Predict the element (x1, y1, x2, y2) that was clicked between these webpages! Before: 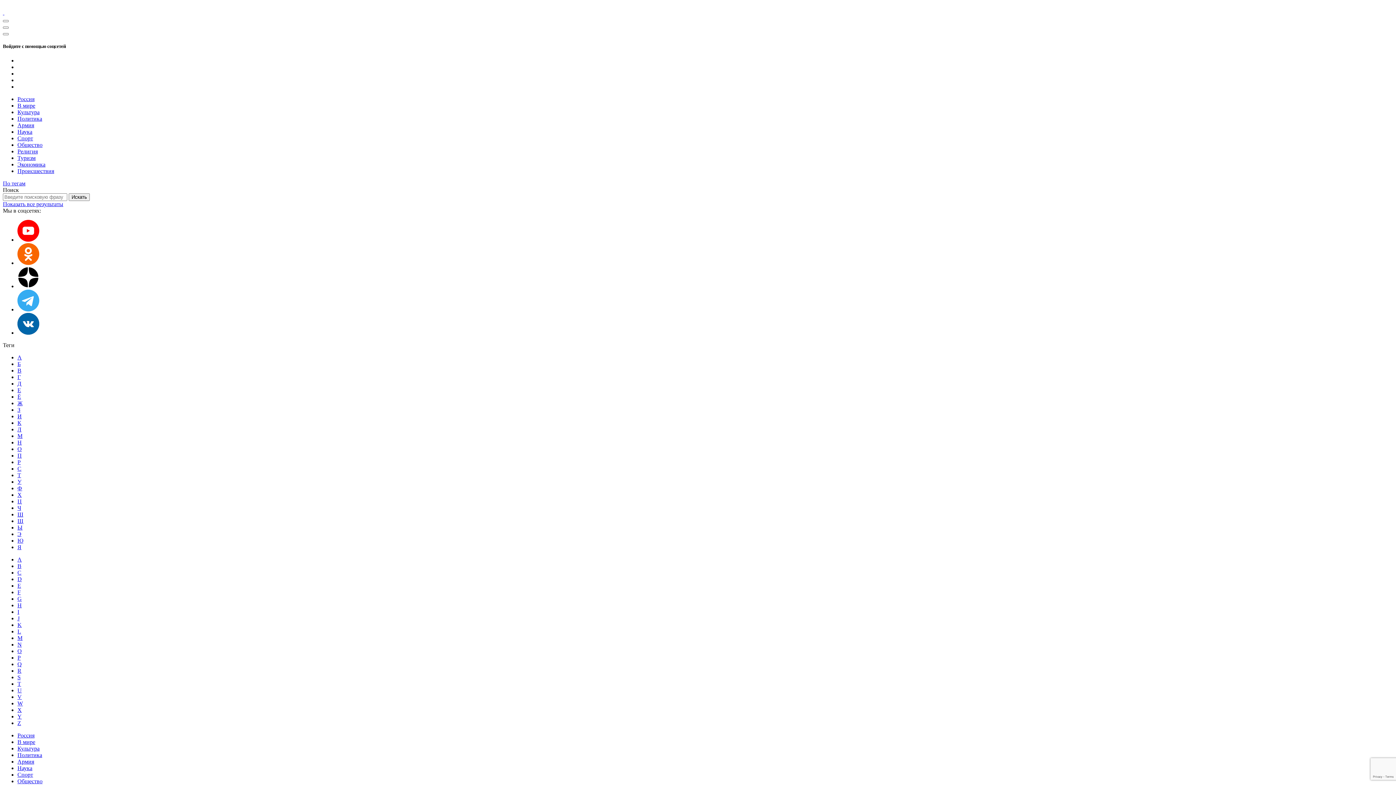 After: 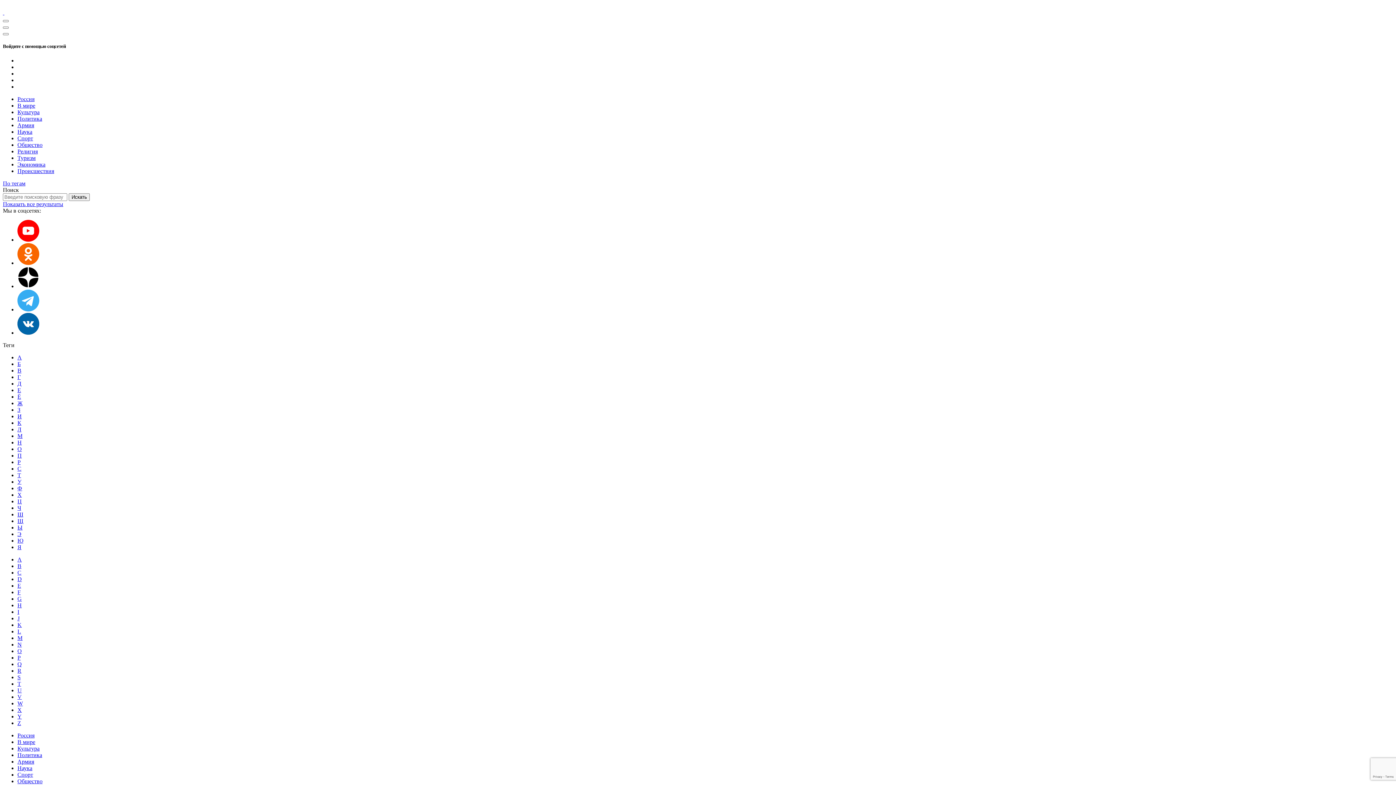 Action: label:   bbox: (2, 9, 1393, 16)